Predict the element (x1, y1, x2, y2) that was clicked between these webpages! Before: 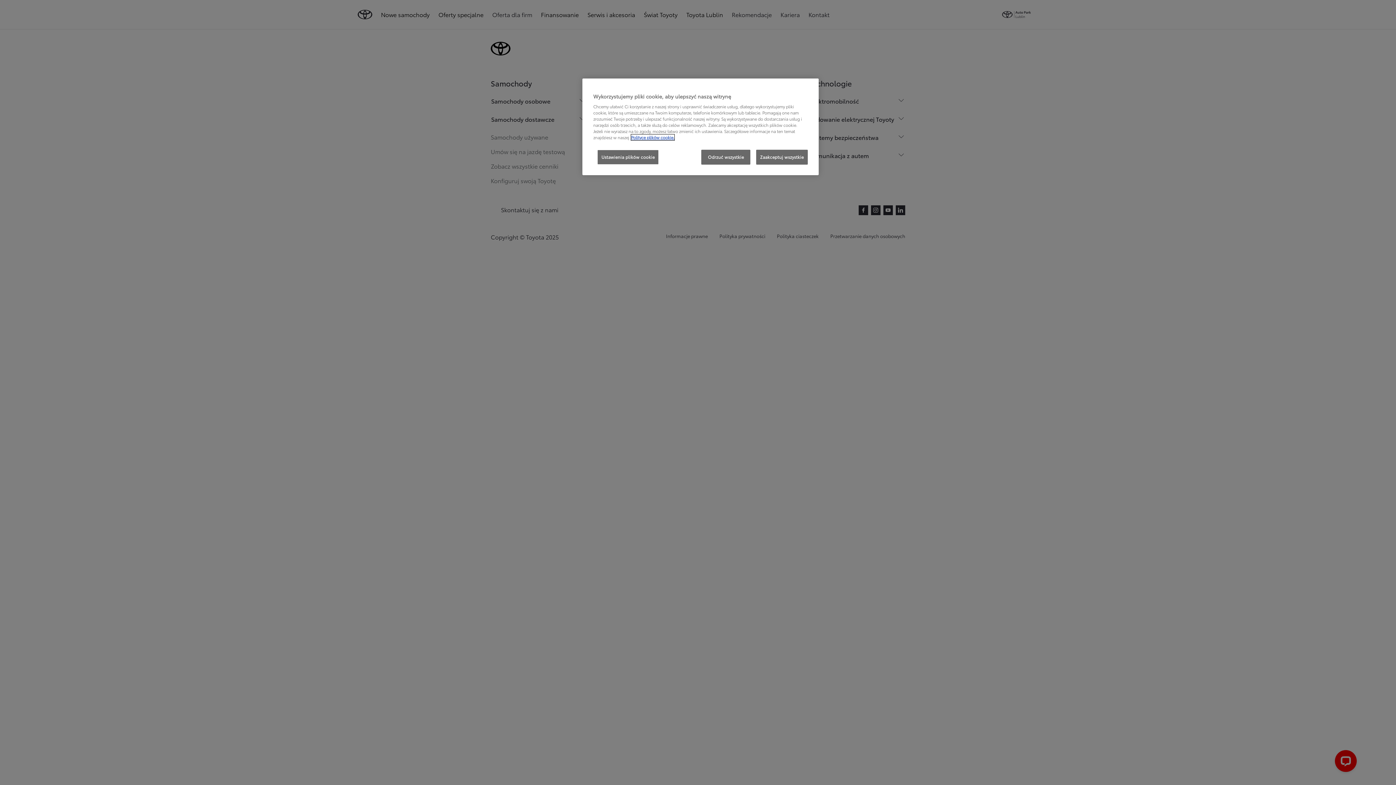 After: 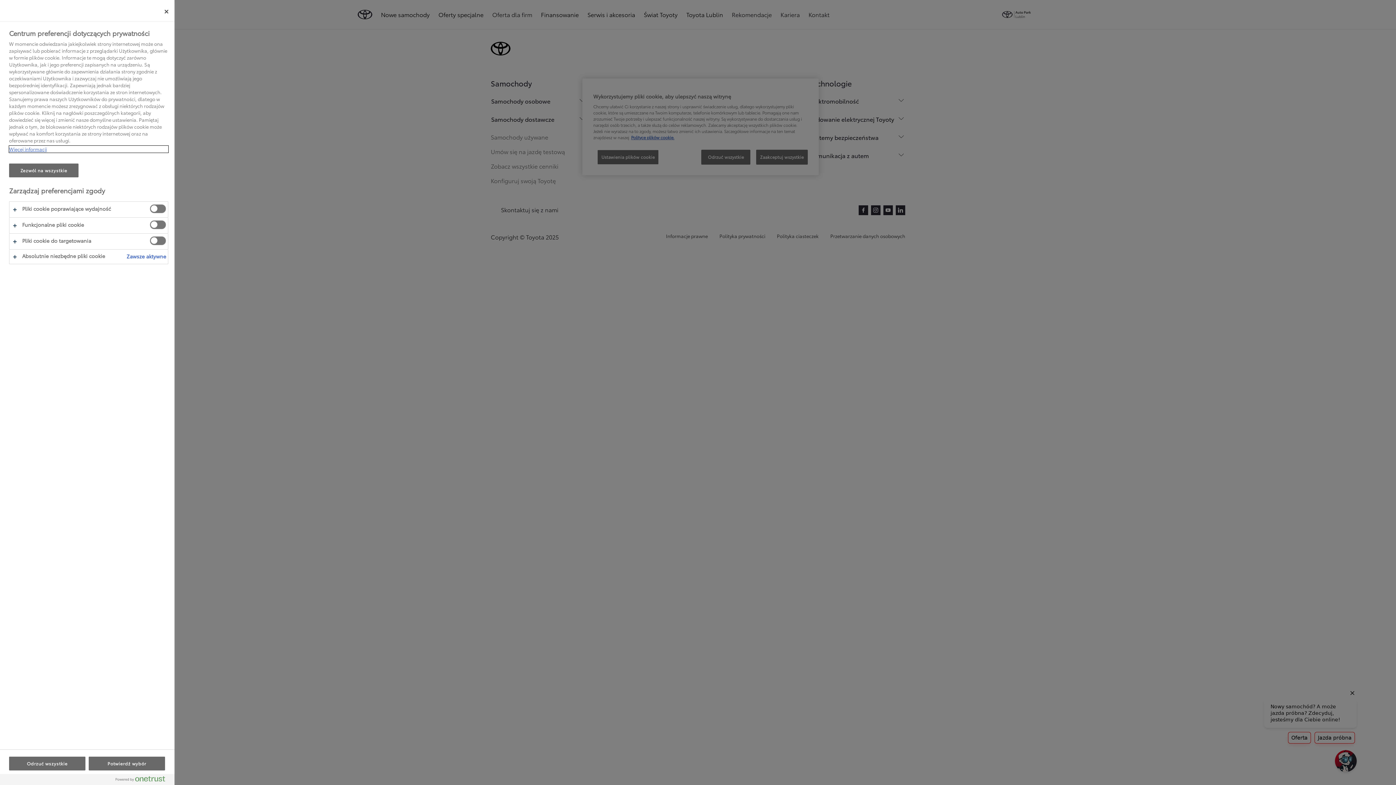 Action: bbox: (597, 149, 658, 164) label: Ustawienia plików cookie